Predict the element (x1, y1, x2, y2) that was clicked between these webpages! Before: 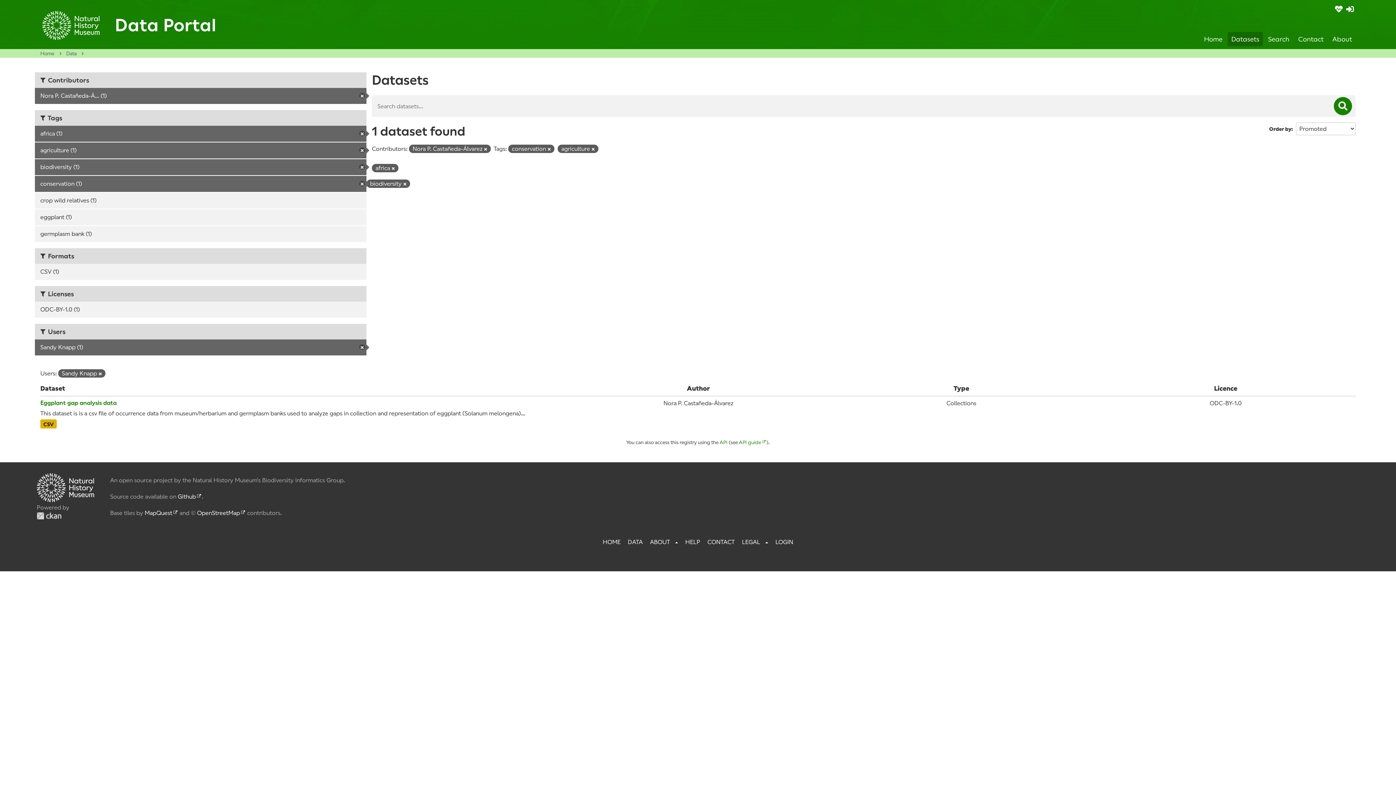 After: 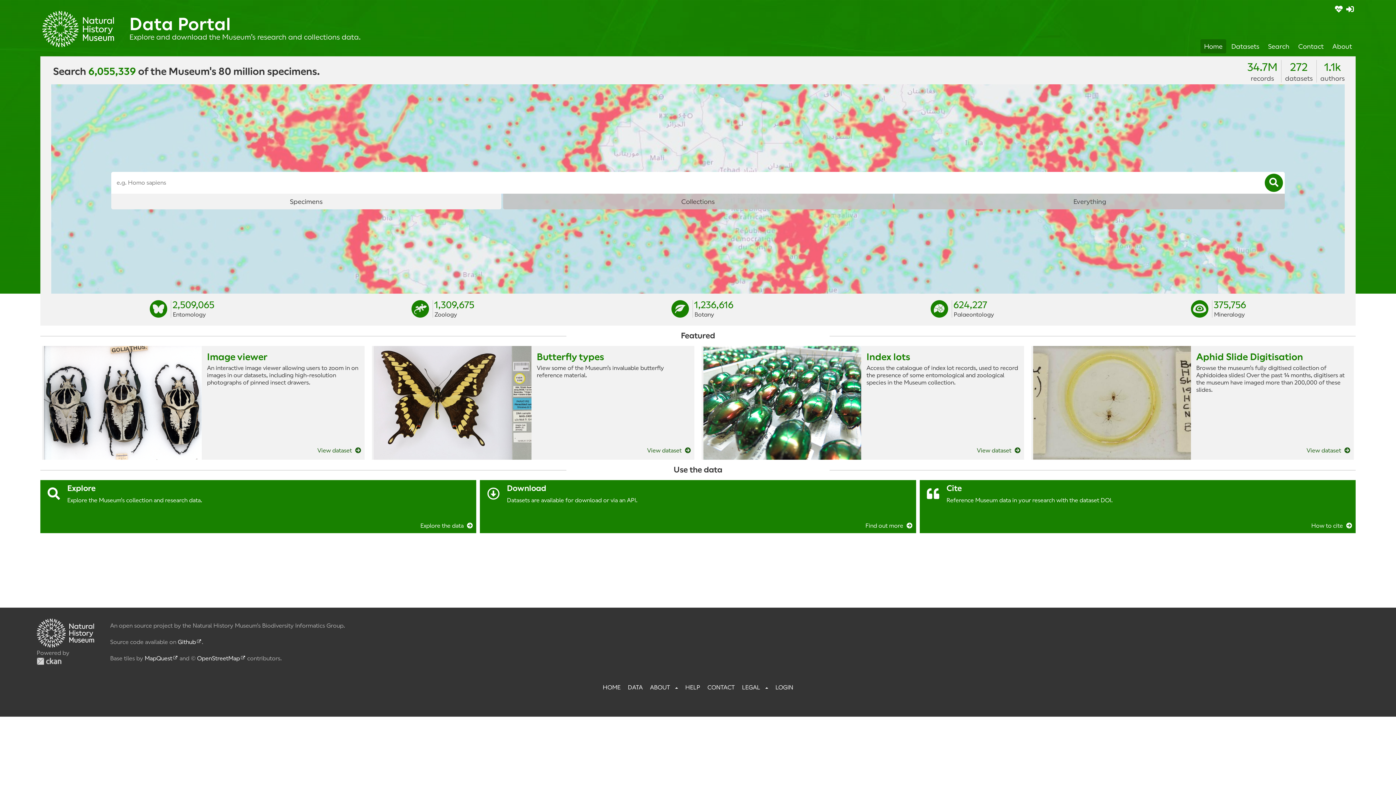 Action: bbox: (602, 538, 620, 546) label: HOME